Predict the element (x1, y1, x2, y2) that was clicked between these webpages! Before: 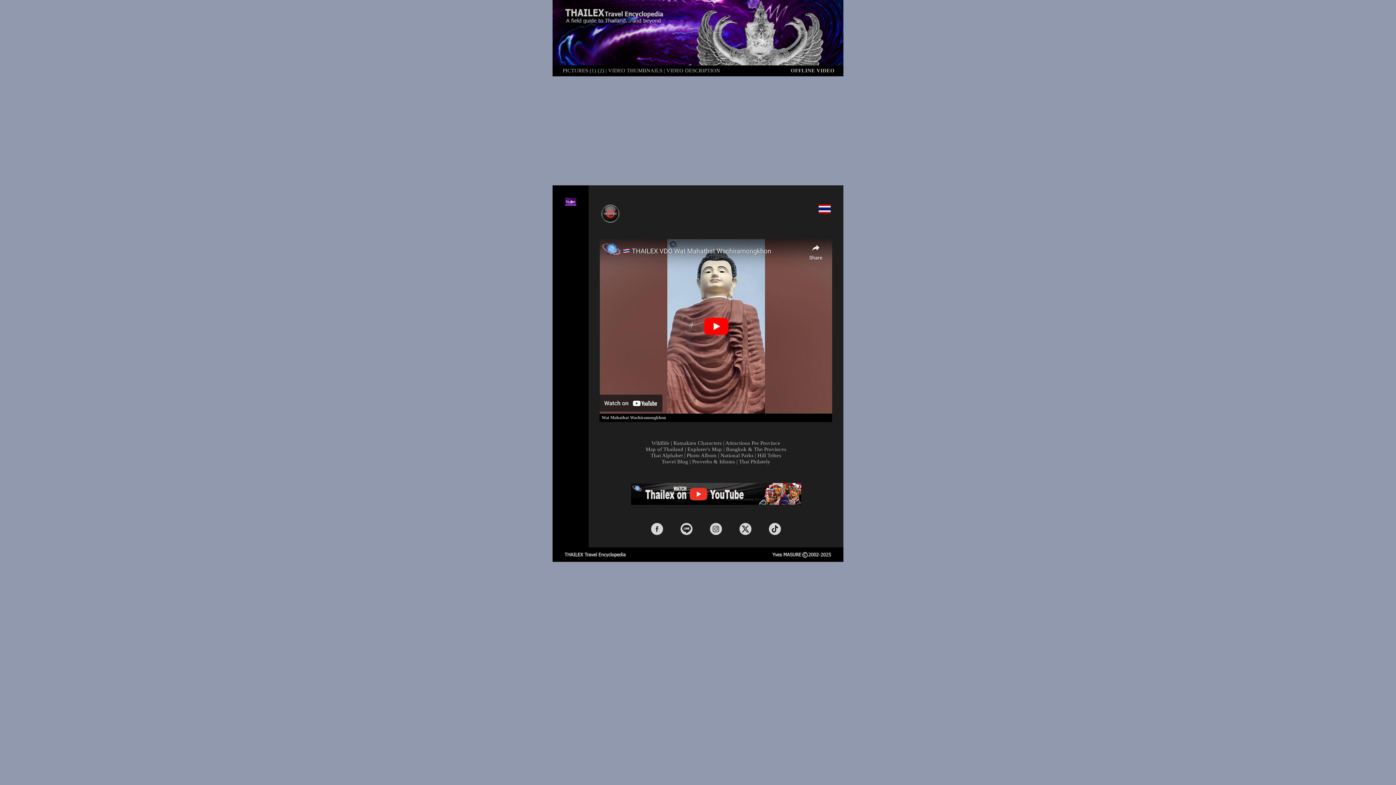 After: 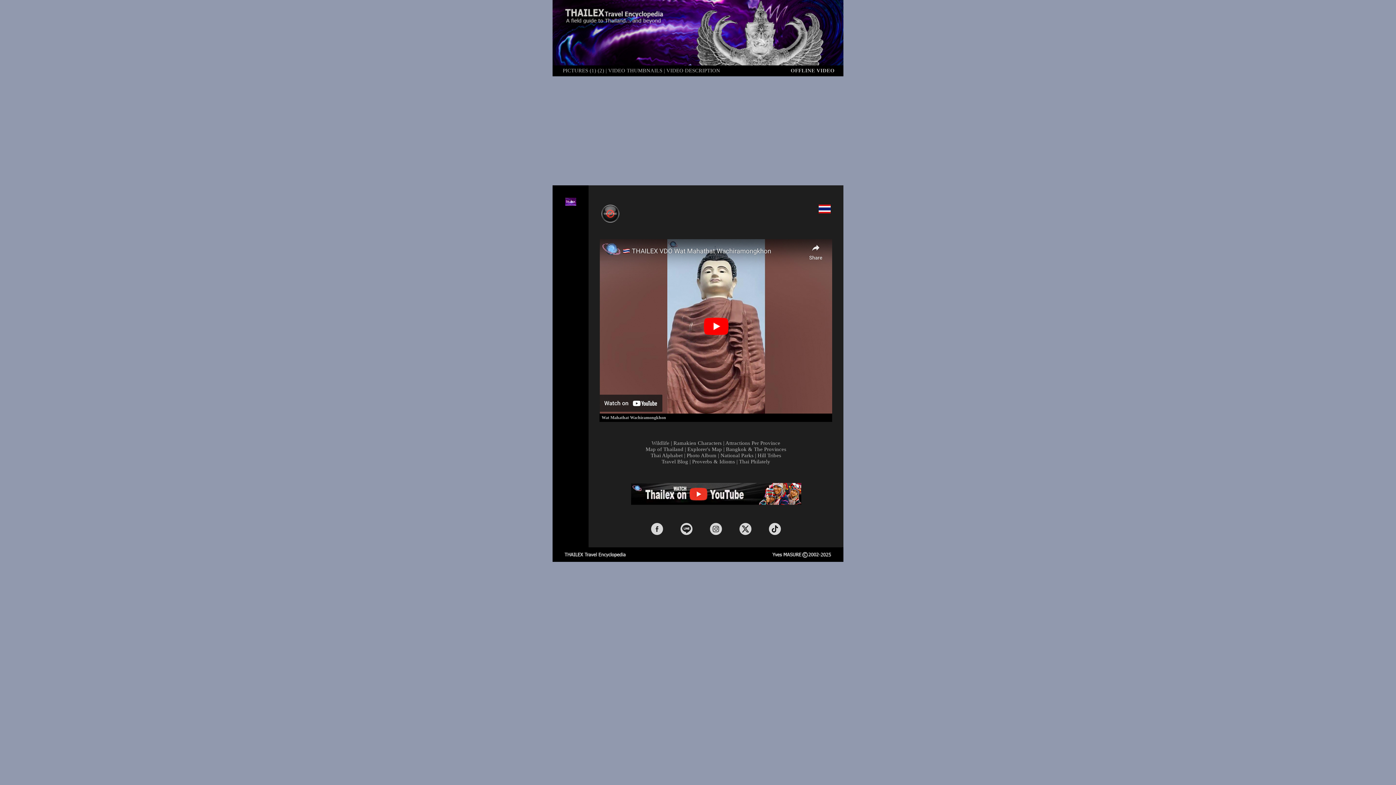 Action: bbox: (680, 530, 692, 536)